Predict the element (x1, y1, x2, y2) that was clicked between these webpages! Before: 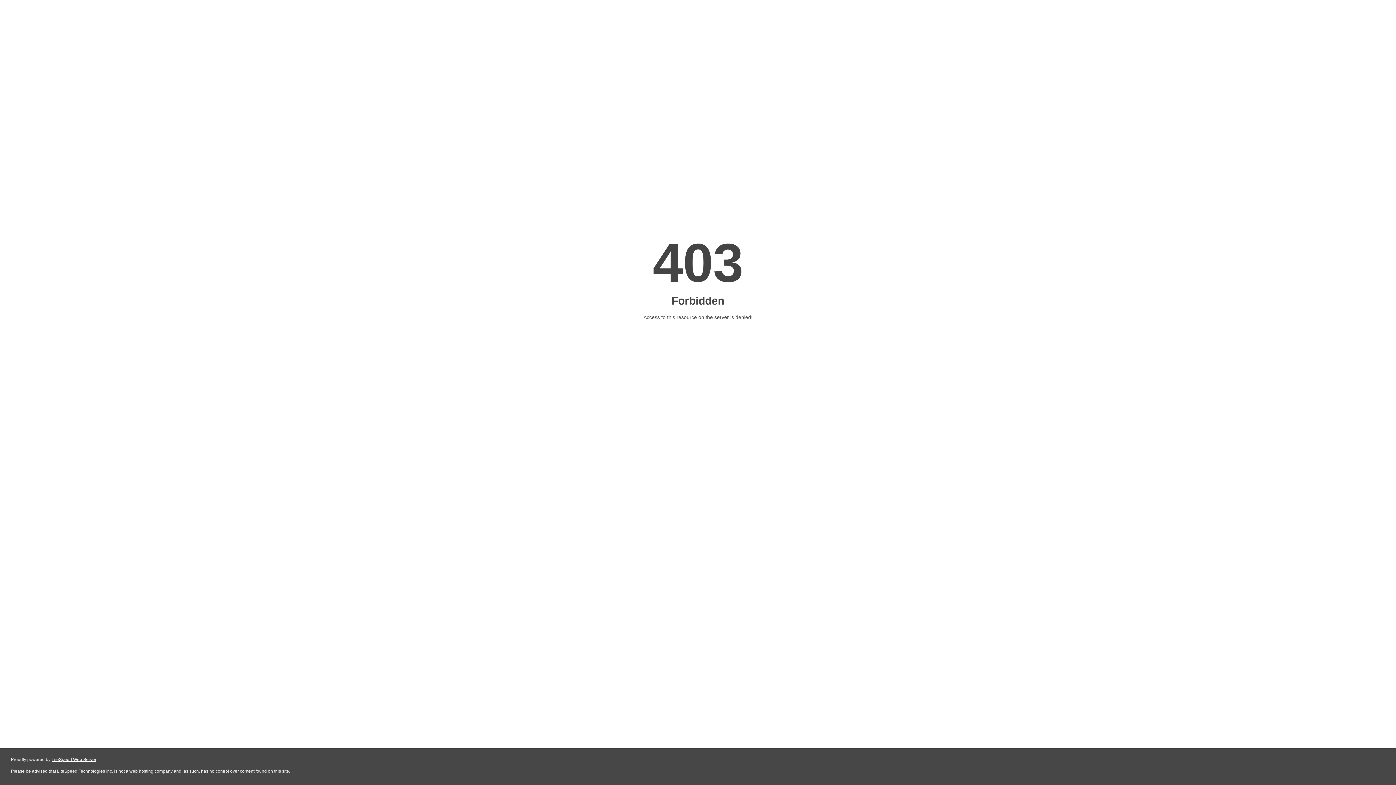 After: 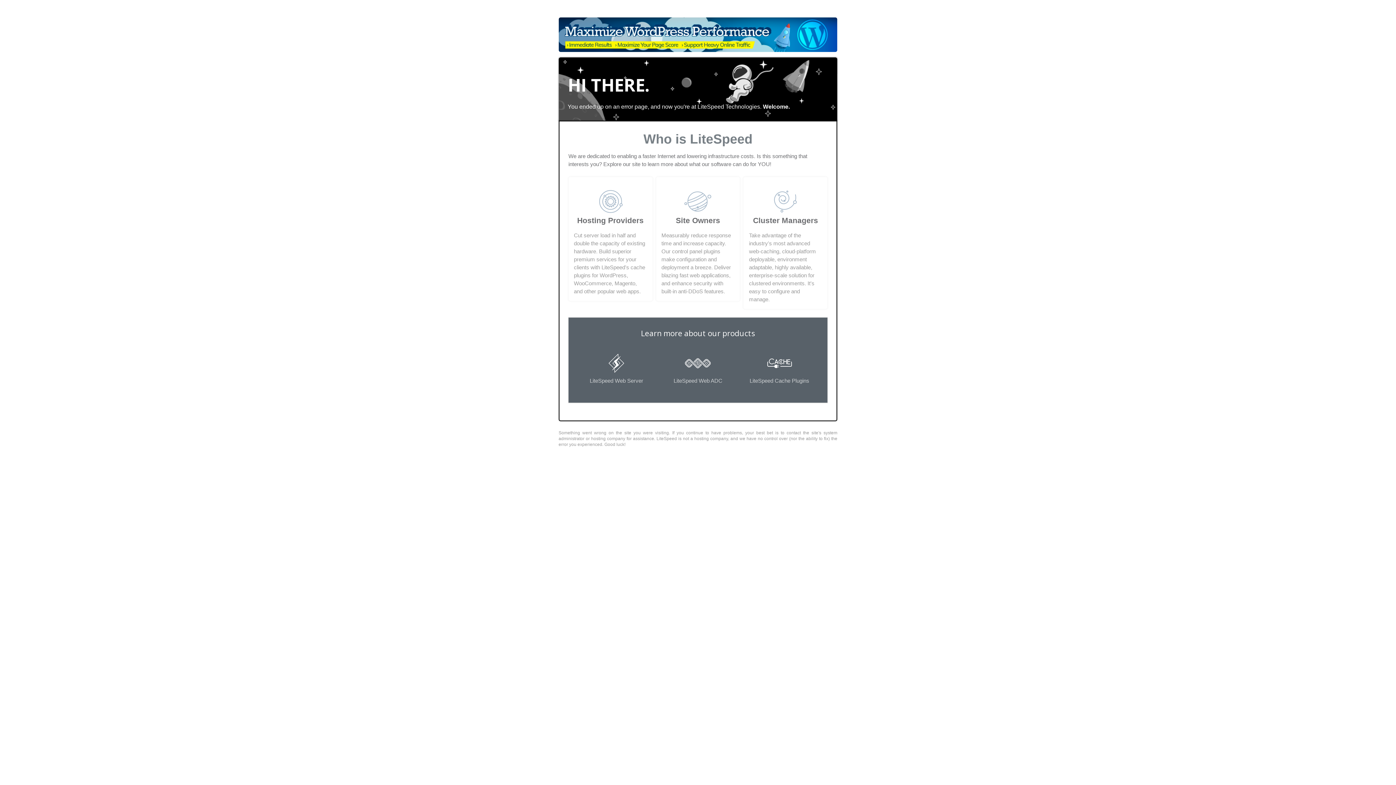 Action: bbox: (51, 757, 96, 762) label: LiteSpeed Web Server